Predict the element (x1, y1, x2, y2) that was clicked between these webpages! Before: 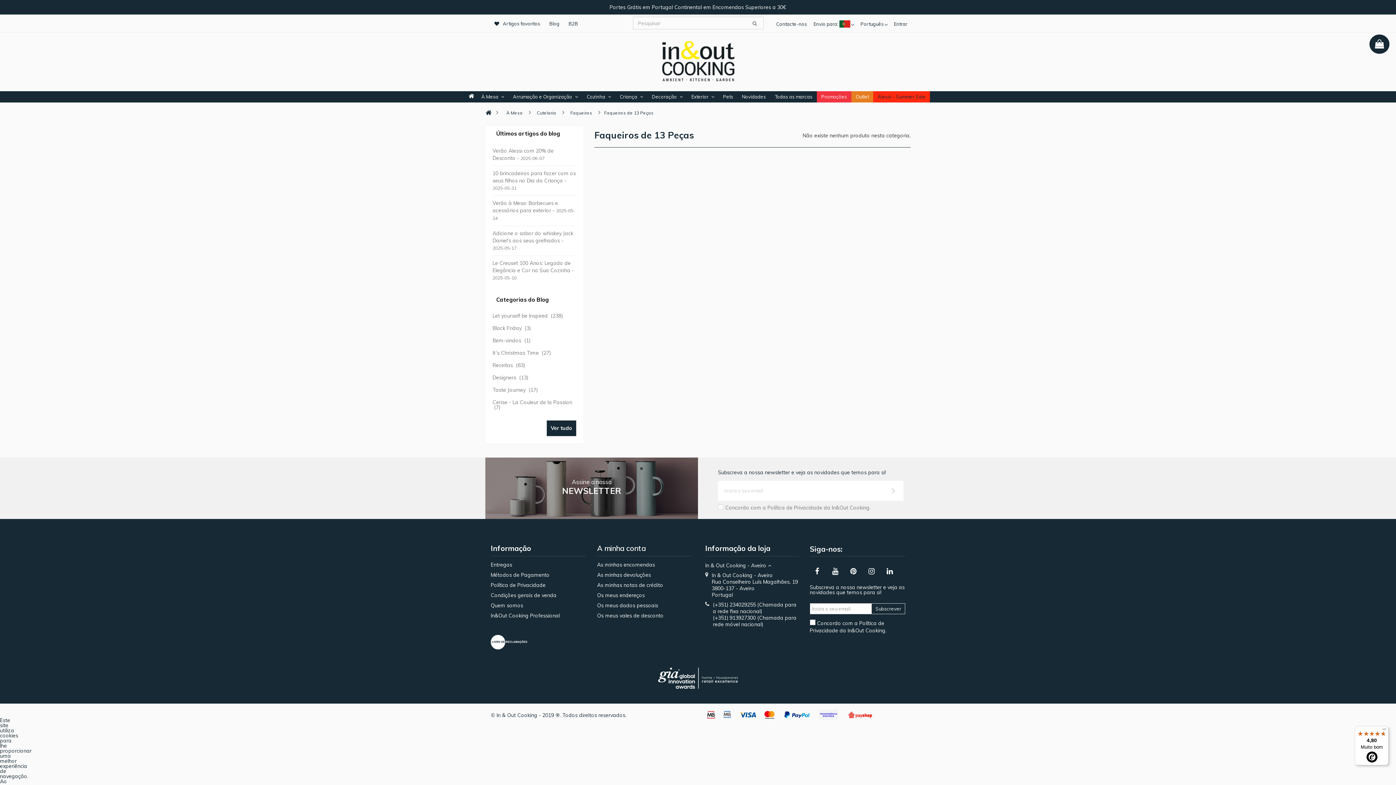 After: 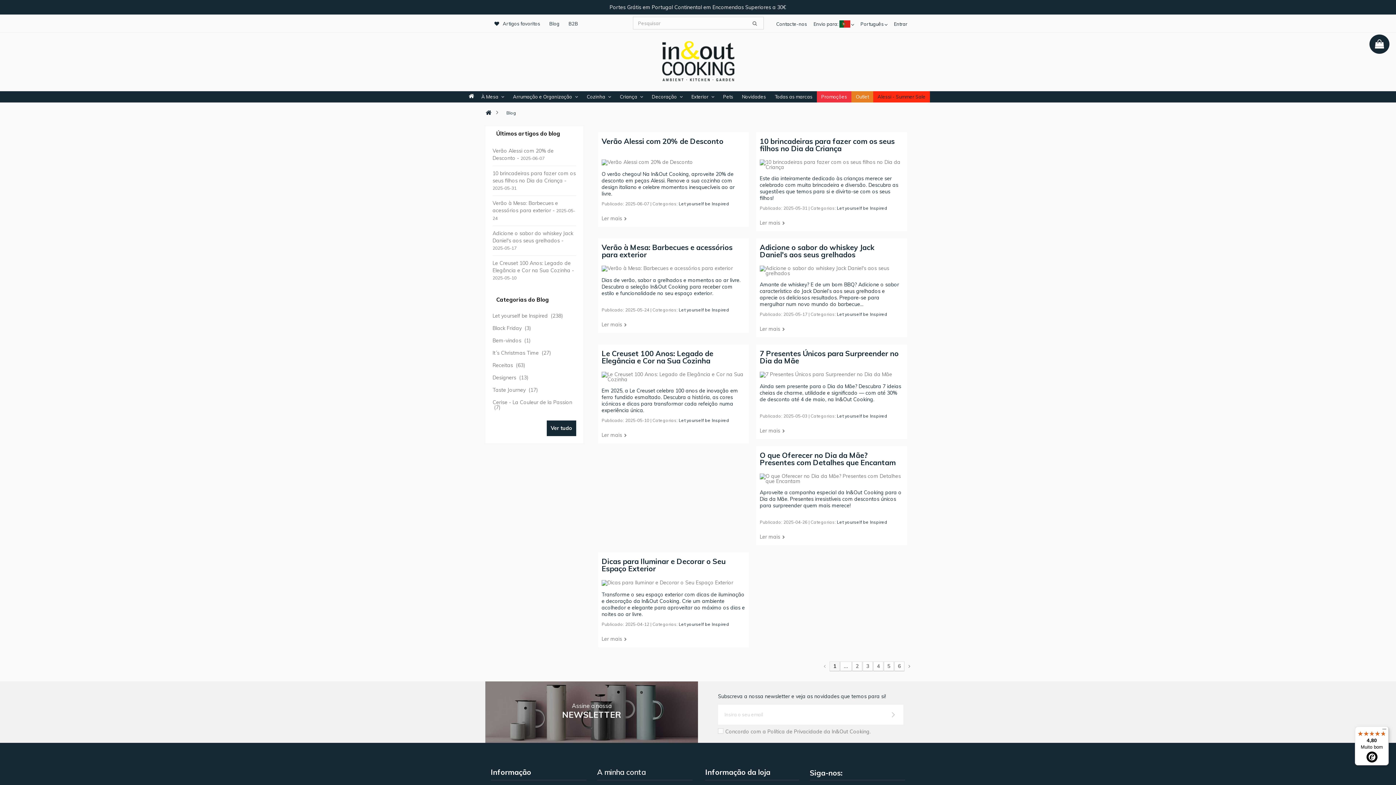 Action: bbox: (546, 420, 576, 436) label: Ver tudo